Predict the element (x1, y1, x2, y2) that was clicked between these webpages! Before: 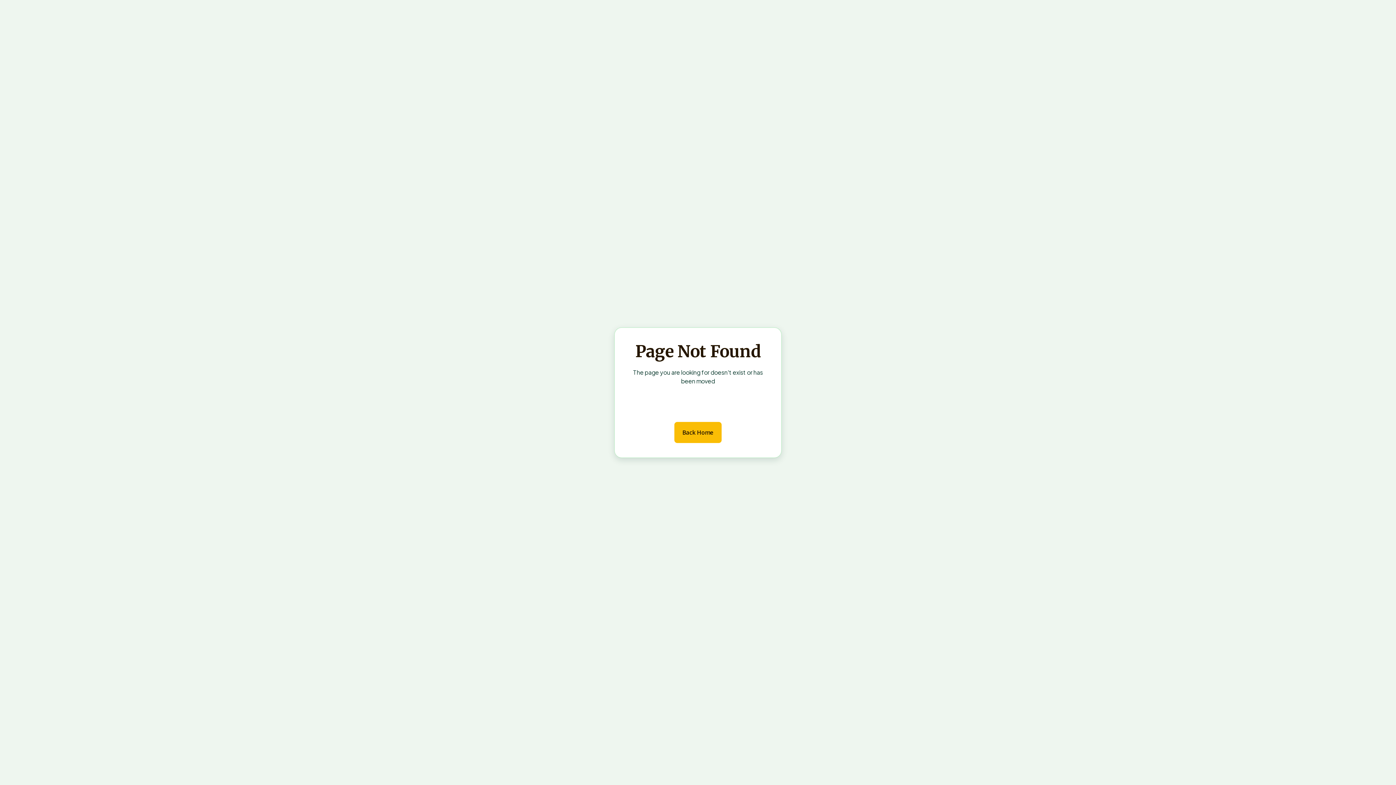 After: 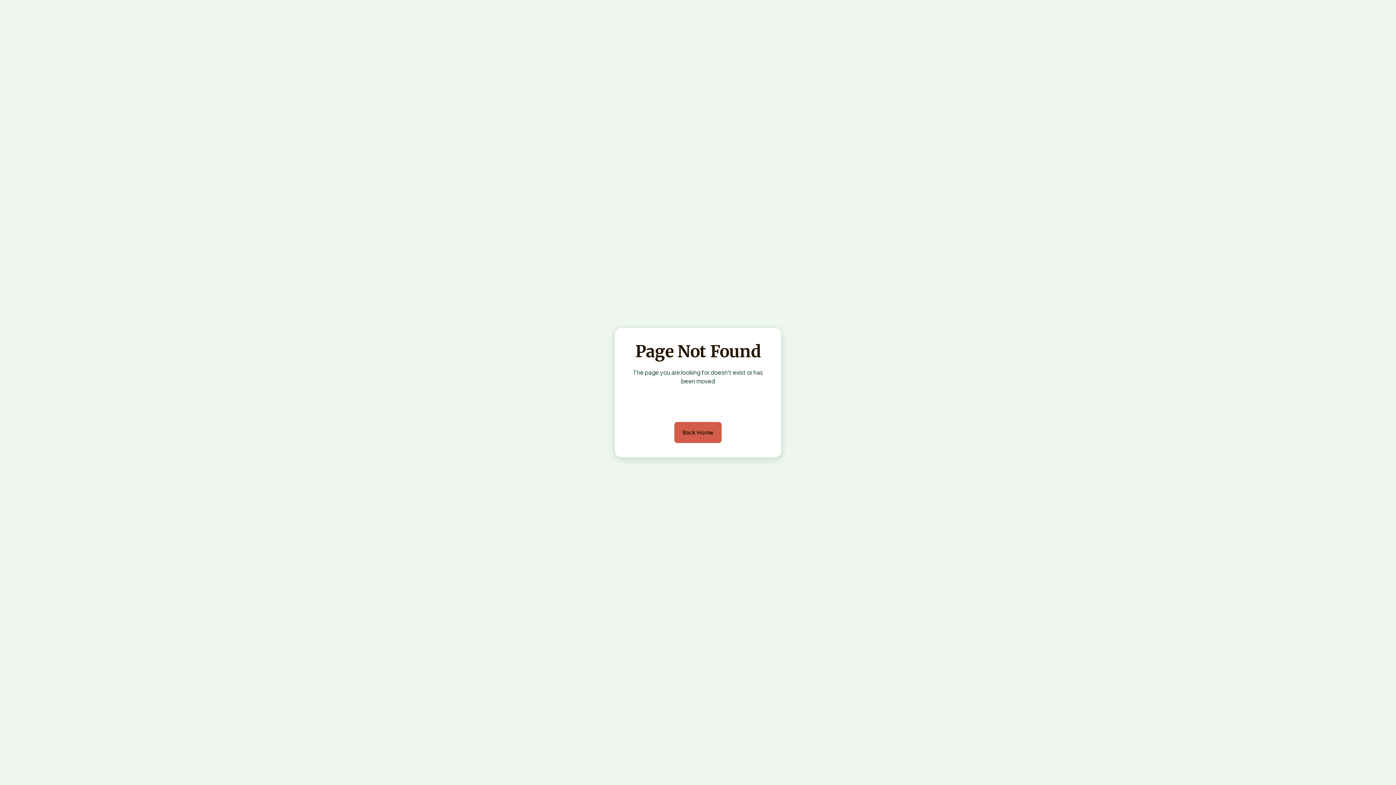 Action: bbox: (674, 422, 721, 443) label: Back Home